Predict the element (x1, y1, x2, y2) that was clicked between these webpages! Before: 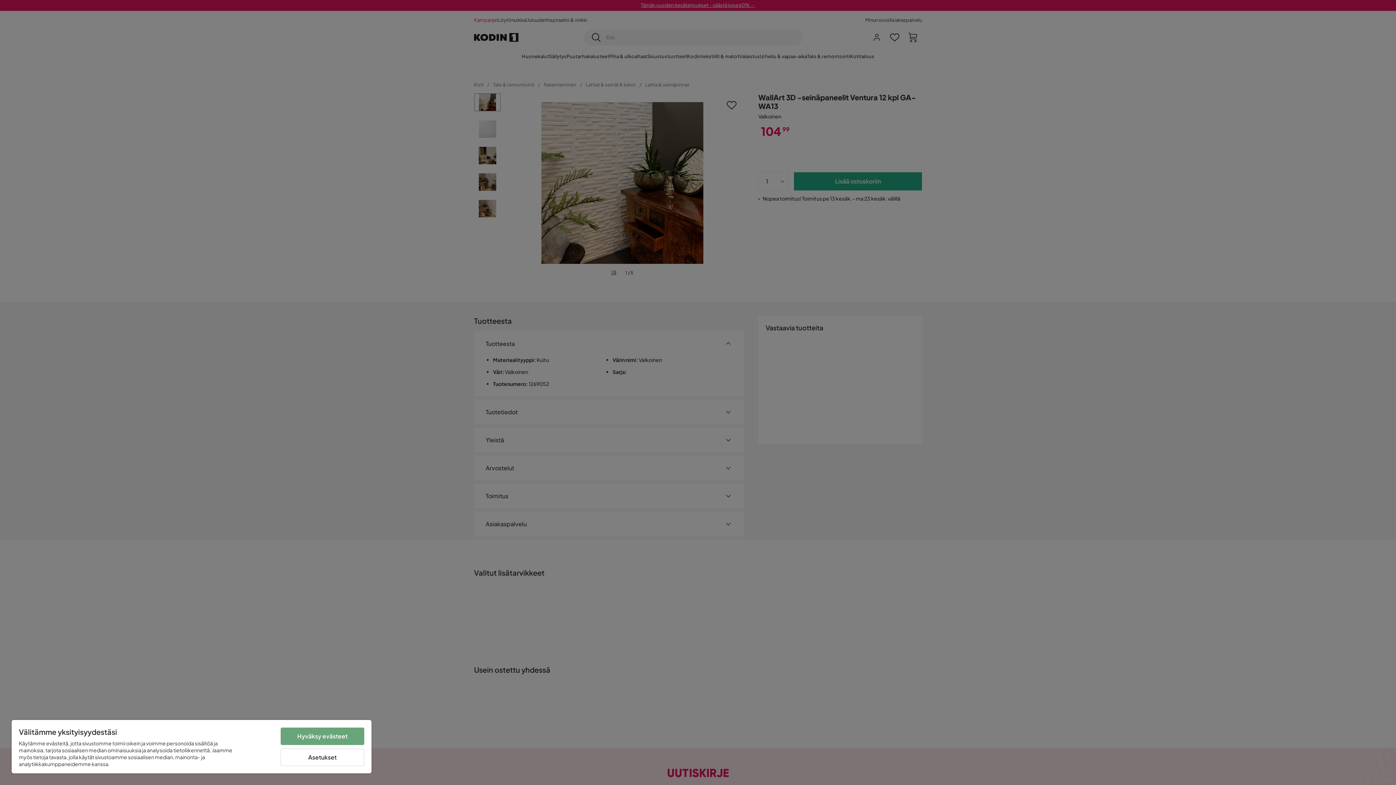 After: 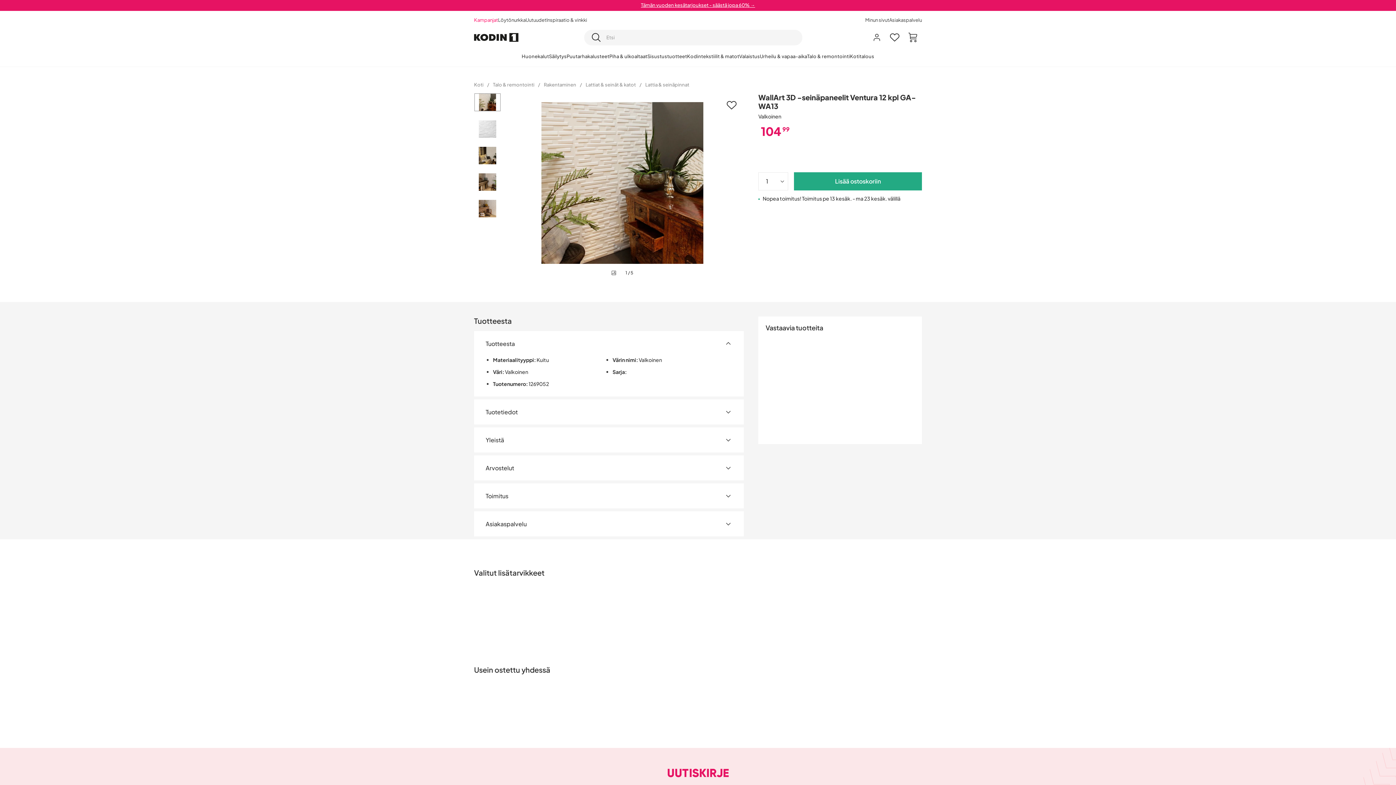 Action: bbox: (280, 728, 364, 745) label: Hyväksy evästeet